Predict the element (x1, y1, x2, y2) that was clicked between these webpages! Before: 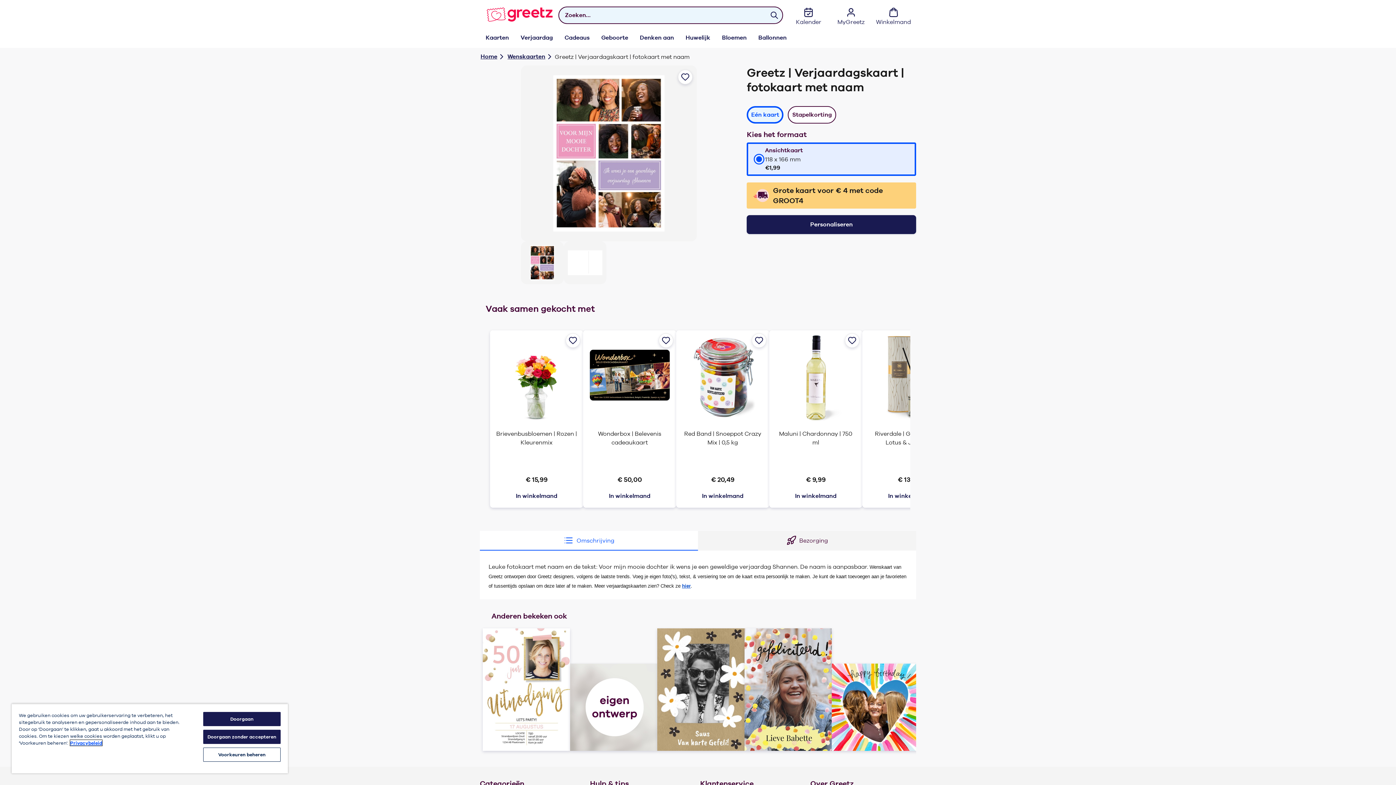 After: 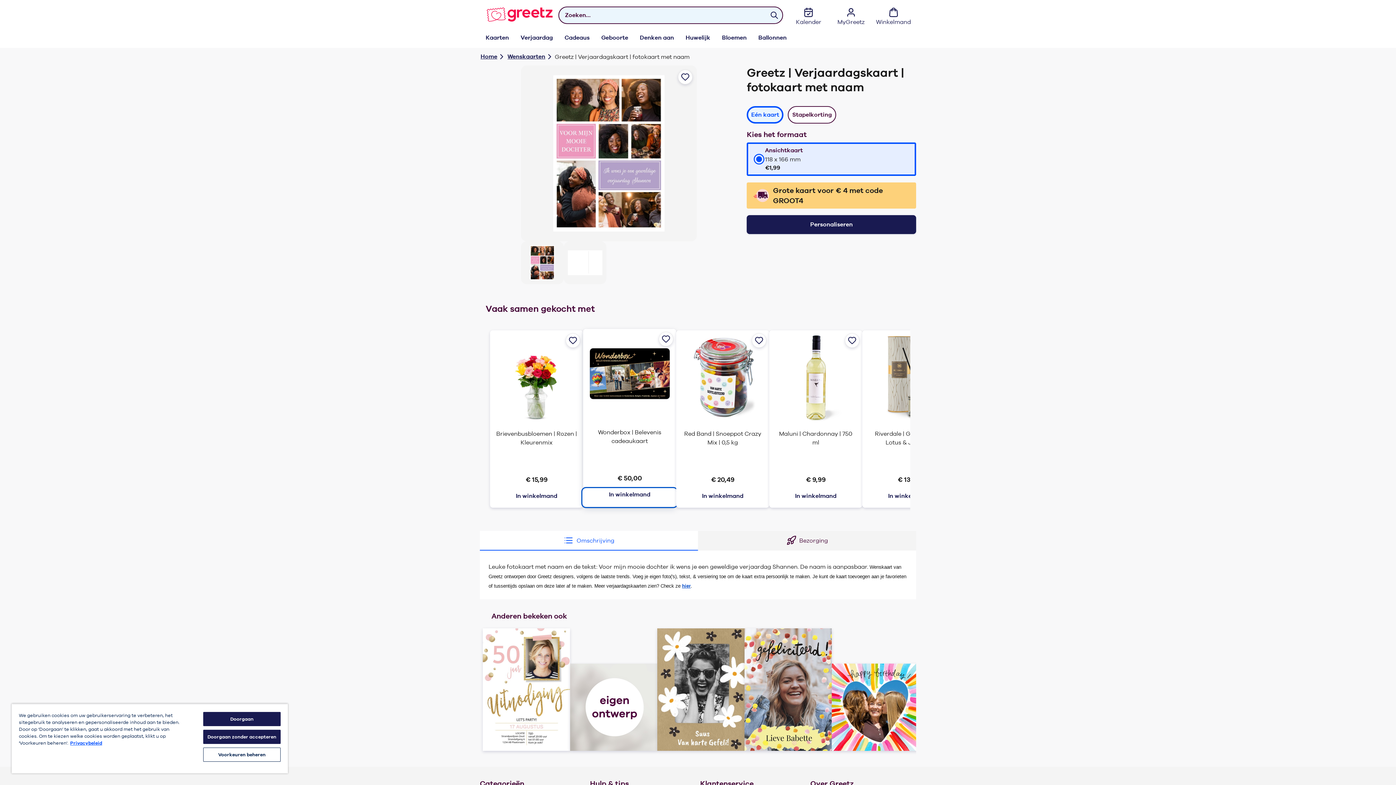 Action: bbox: (583, 490, 676, 507) label: In winkelmand